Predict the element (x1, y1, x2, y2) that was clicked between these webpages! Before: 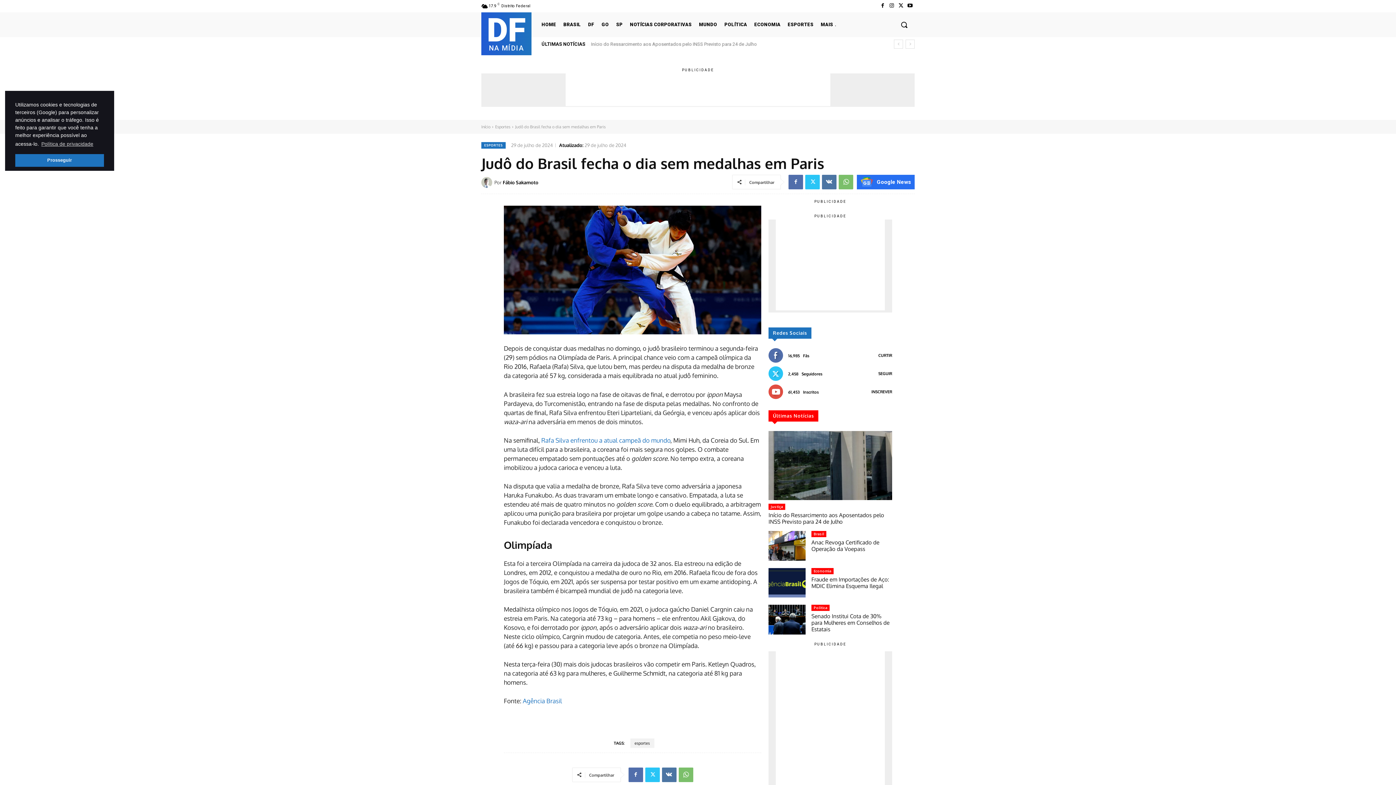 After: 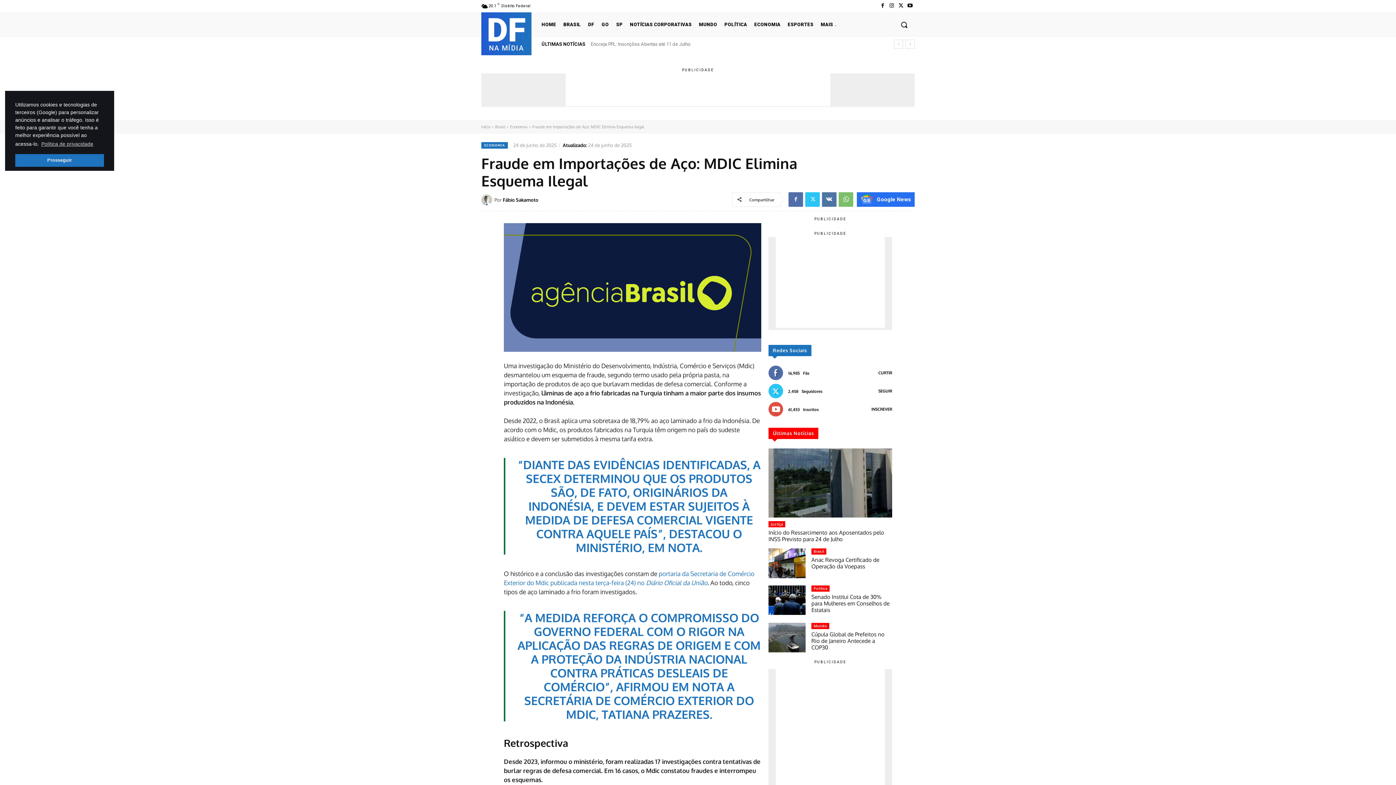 Action: bbox: (768, 568, 805, 597)